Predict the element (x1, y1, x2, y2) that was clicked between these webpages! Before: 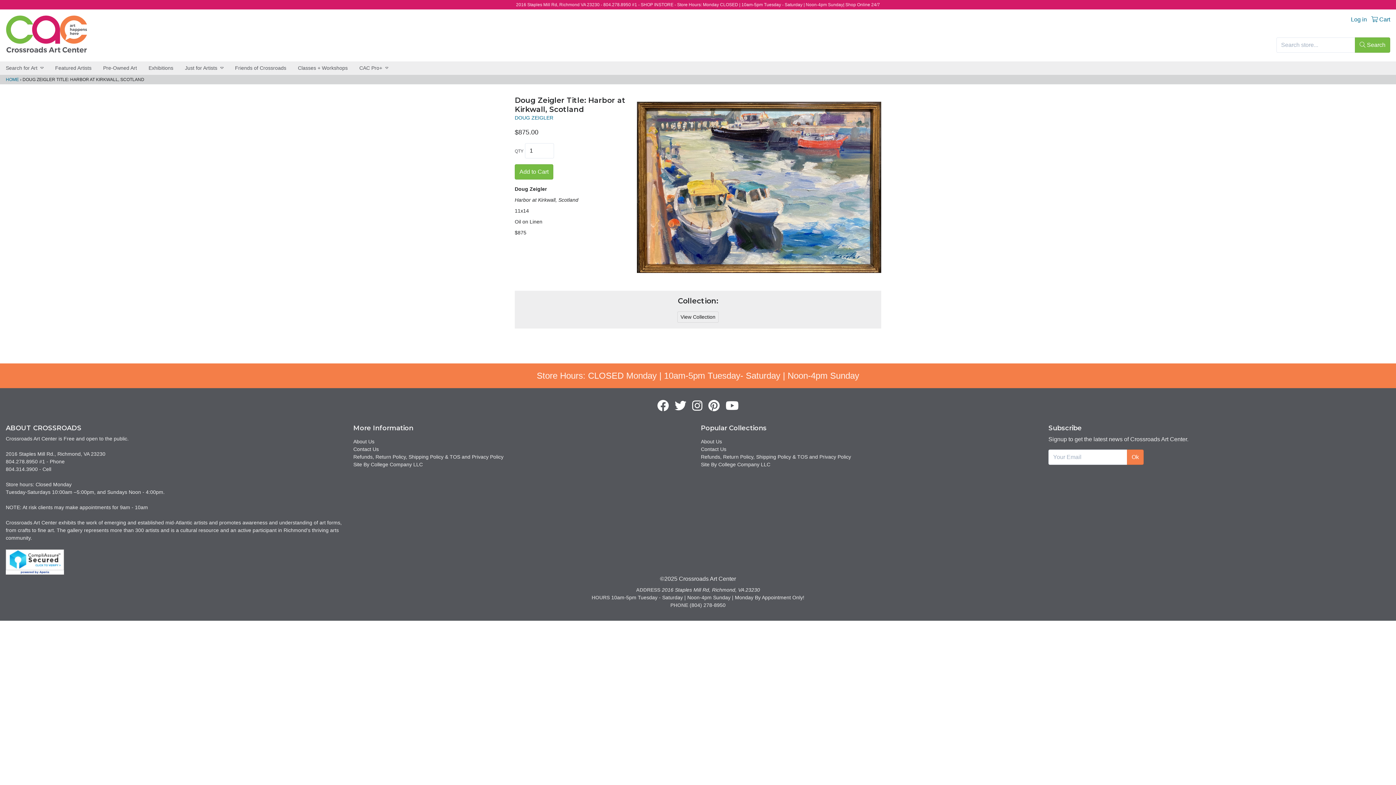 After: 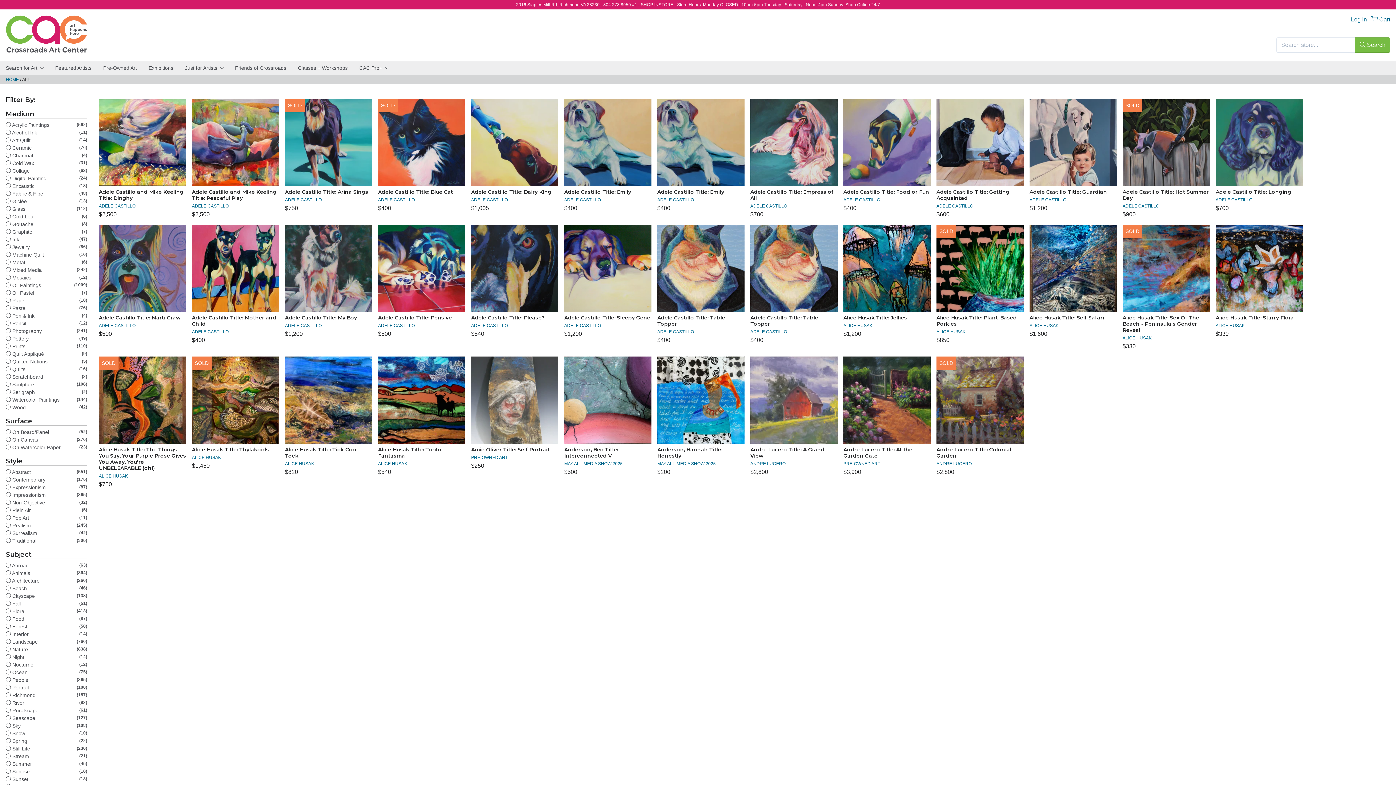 Action: label: Search for Art bbox: (0, 61, 49, 74)